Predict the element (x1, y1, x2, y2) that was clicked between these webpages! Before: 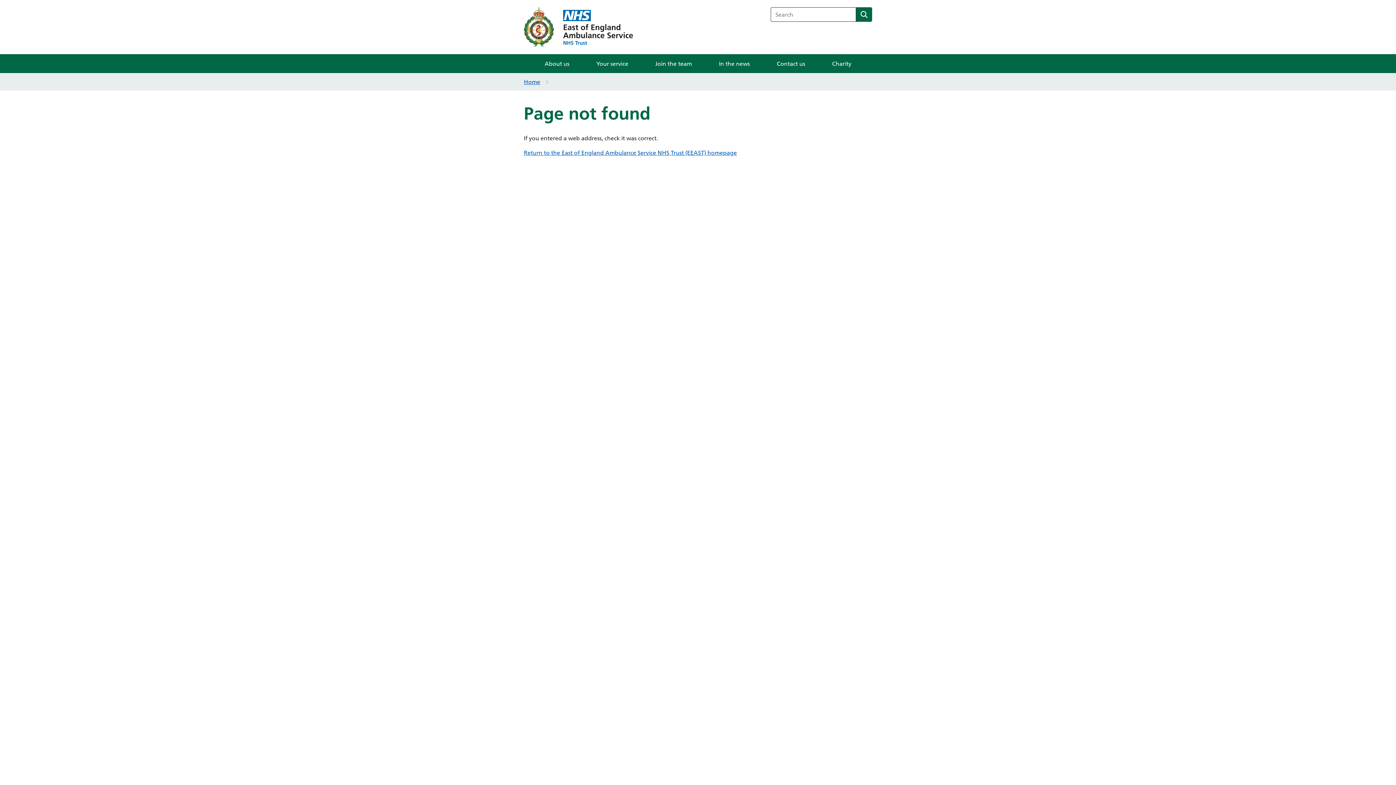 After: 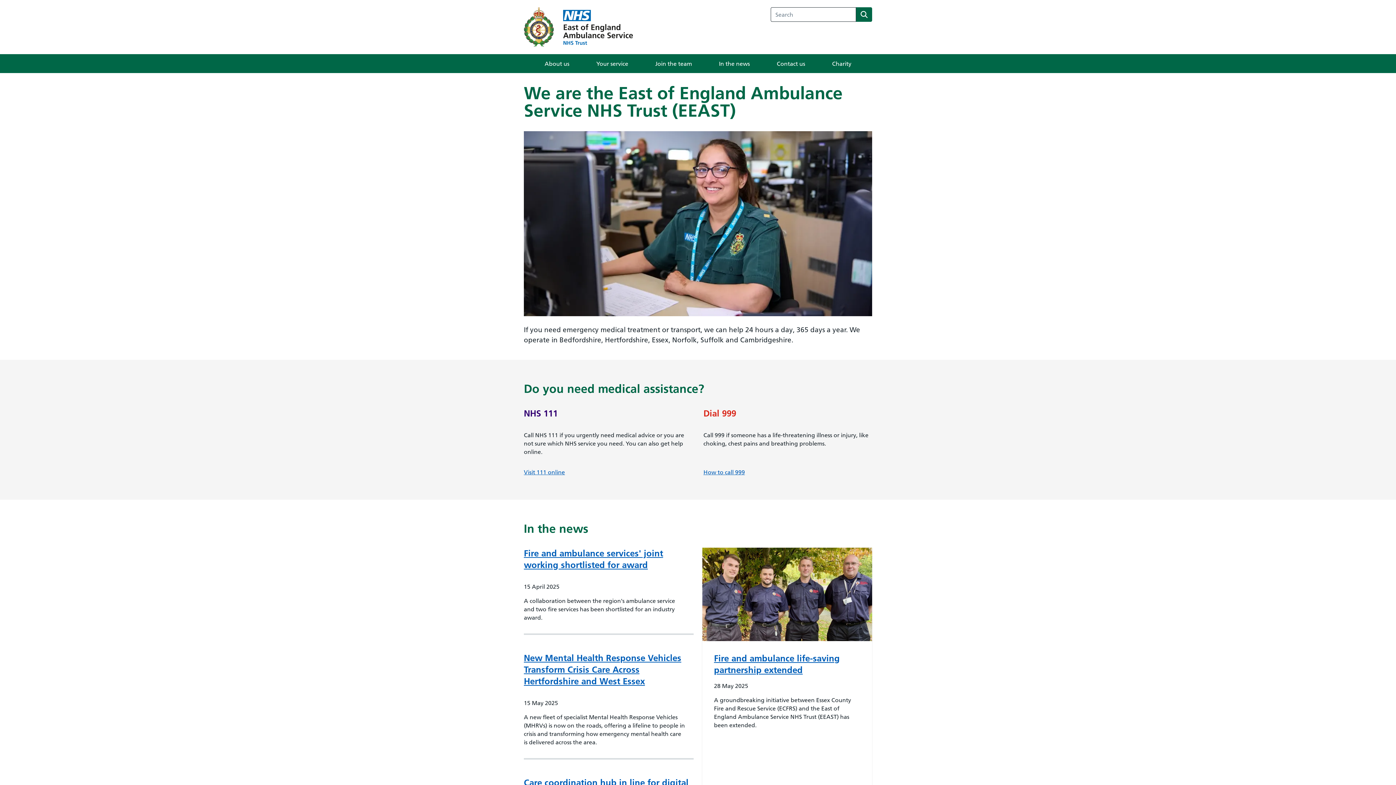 Action: label: Home bbox: (524, 78, 540, 85)